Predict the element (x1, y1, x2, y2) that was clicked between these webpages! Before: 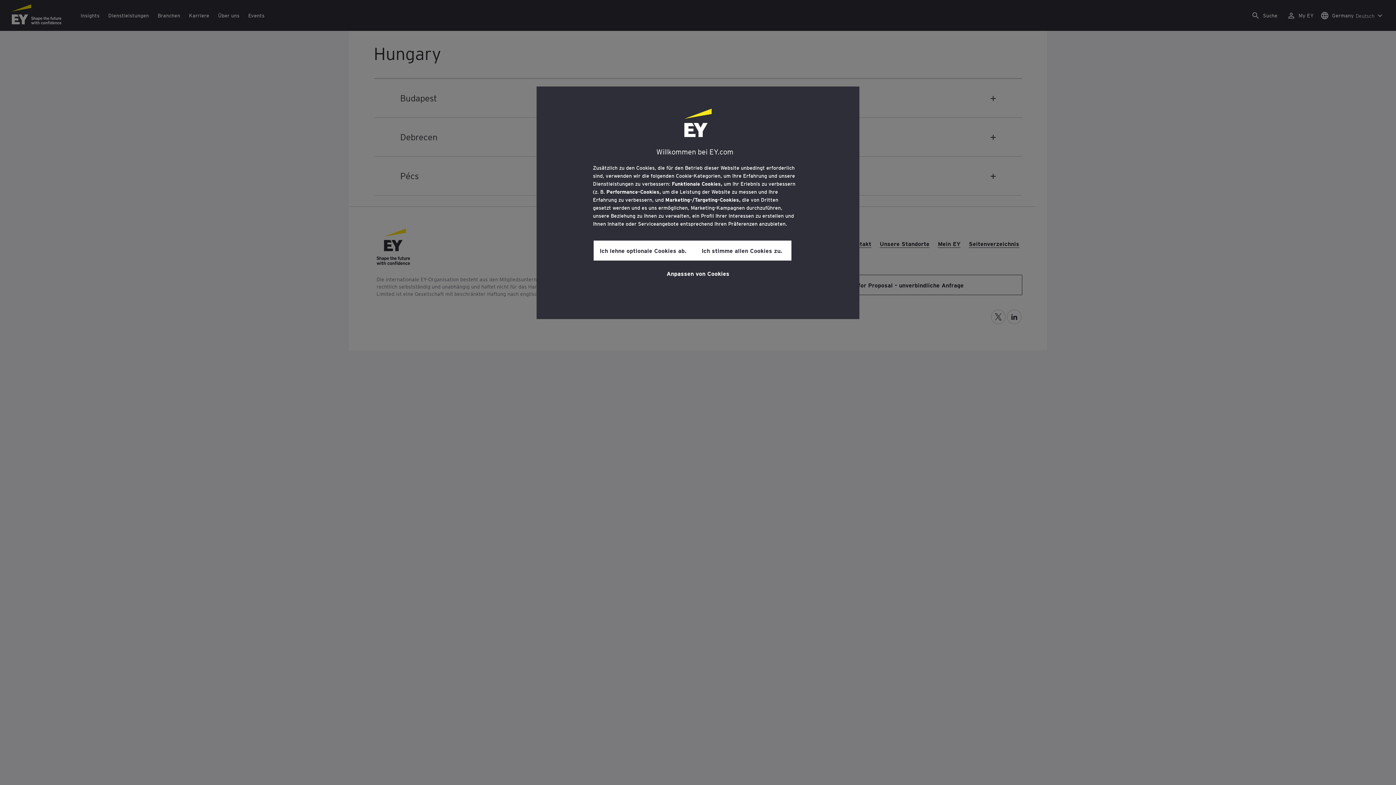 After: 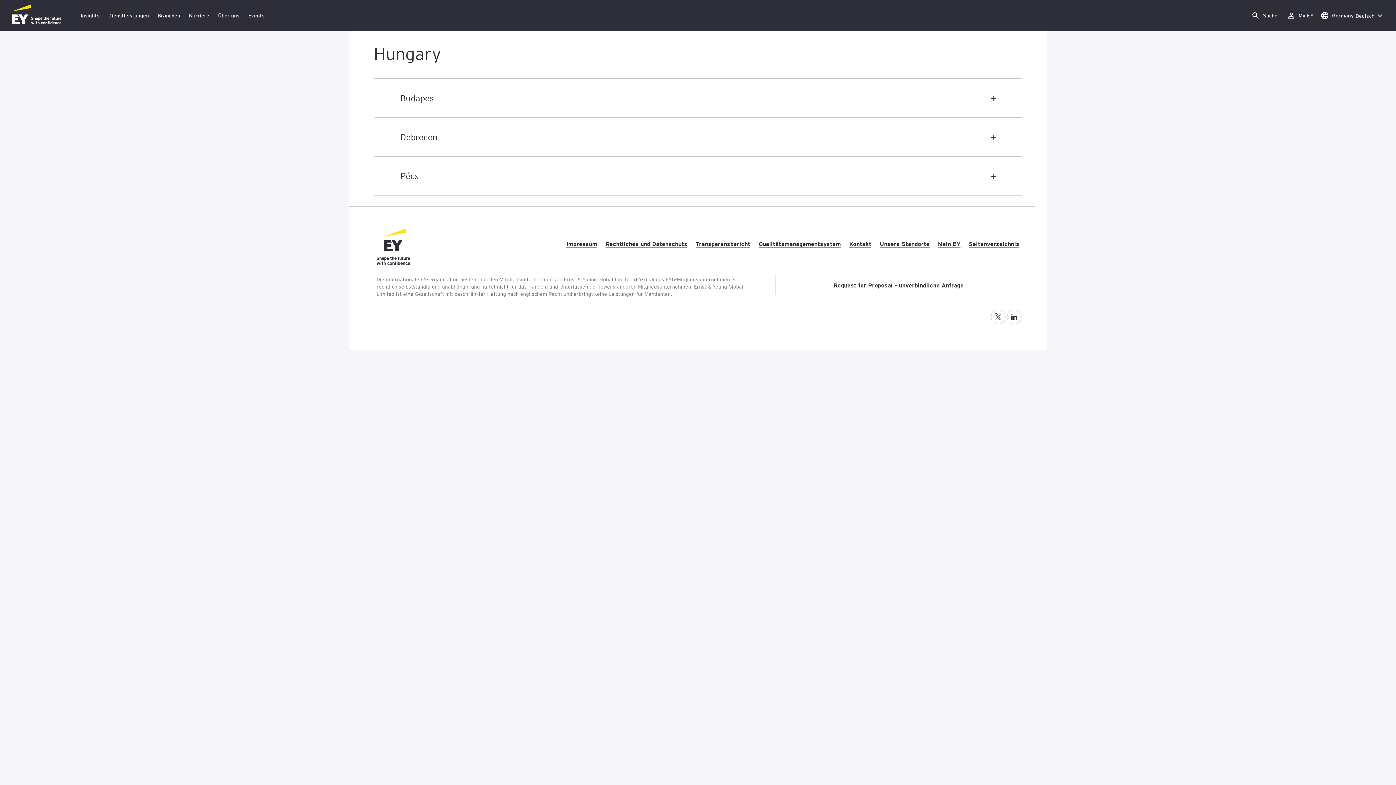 Action: label: Ich lehne optionale Cookies ab. bbox: (593, 240, 692, 260)